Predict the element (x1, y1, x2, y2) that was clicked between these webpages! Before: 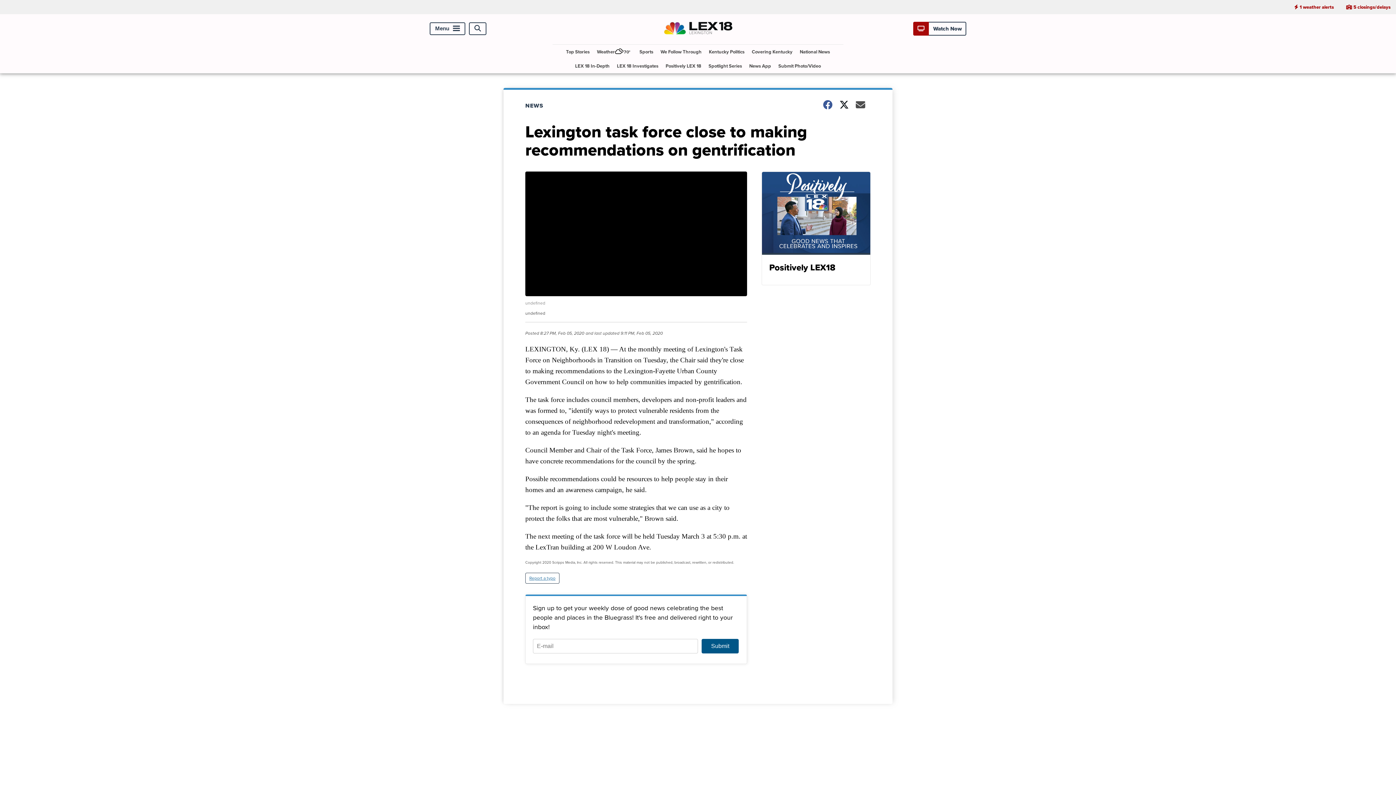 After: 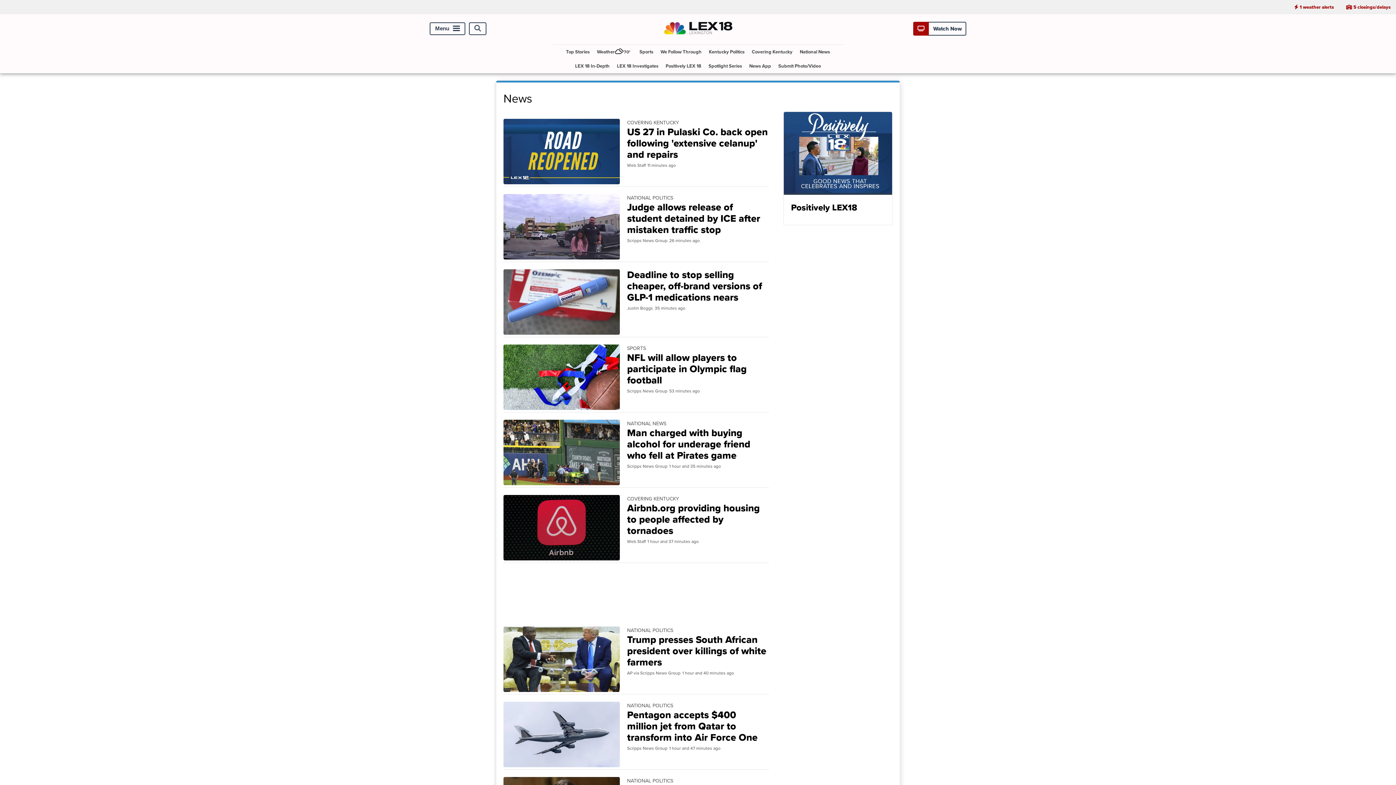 Action: bbox: (525, 101, 552, 109) label: NEWS